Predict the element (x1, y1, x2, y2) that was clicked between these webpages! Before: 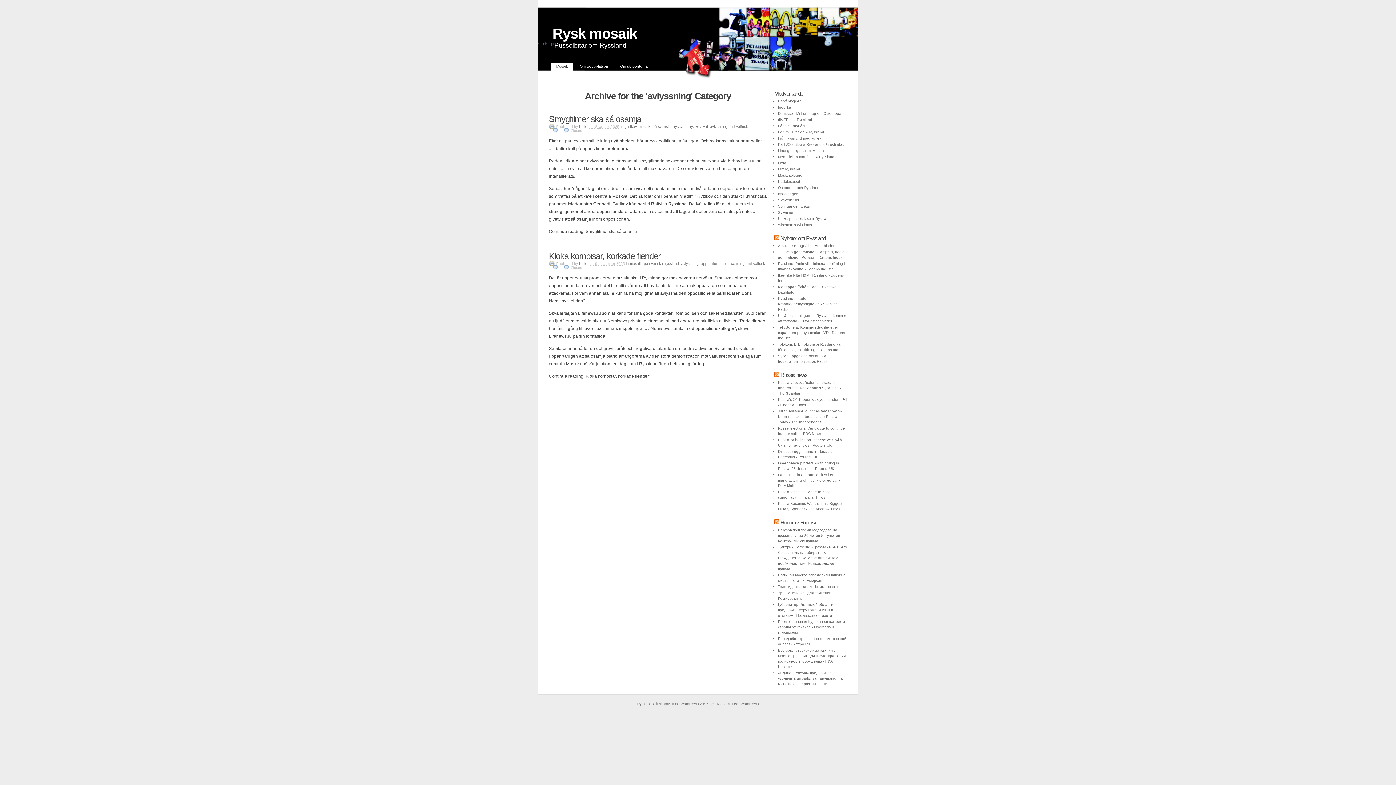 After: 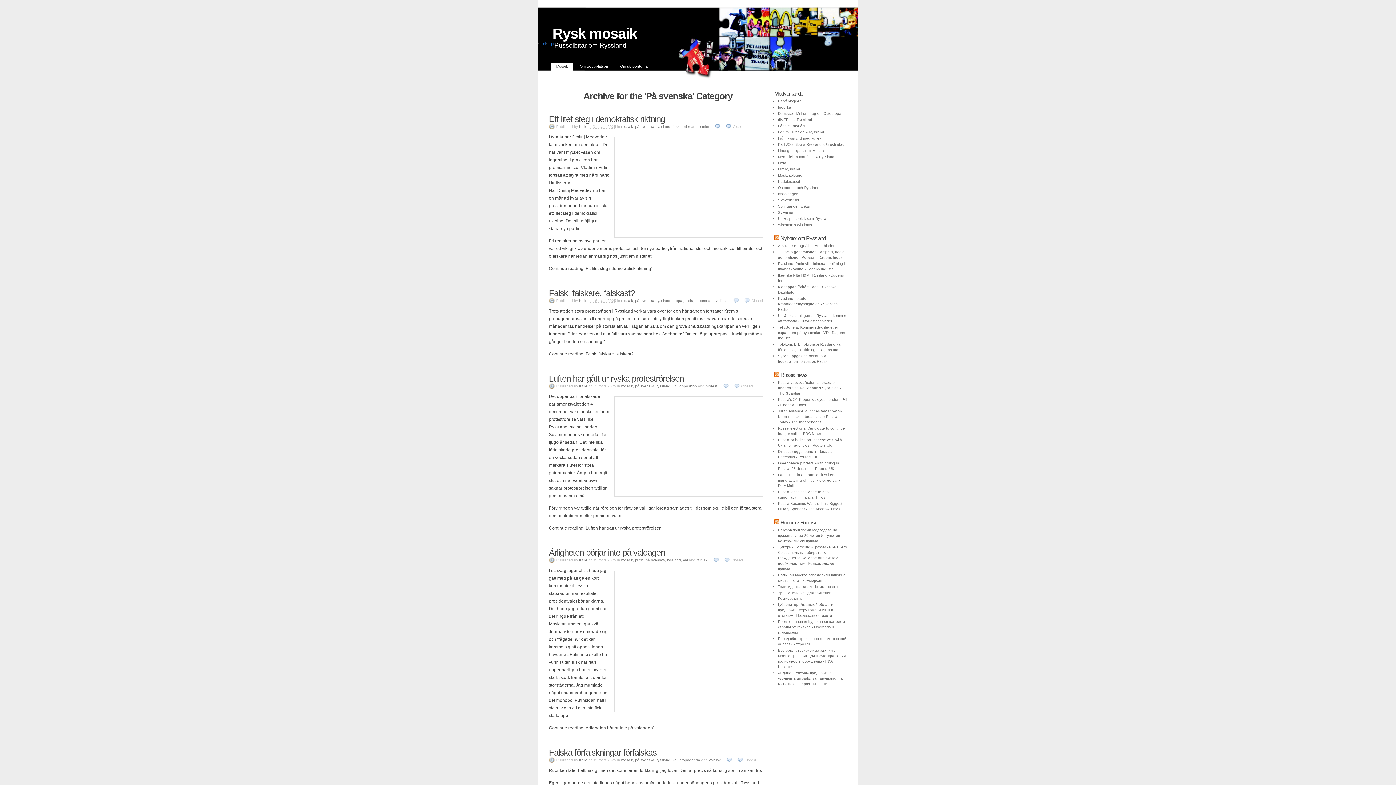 Action: label: på svenska bbox: (644, 261, 663, 265)